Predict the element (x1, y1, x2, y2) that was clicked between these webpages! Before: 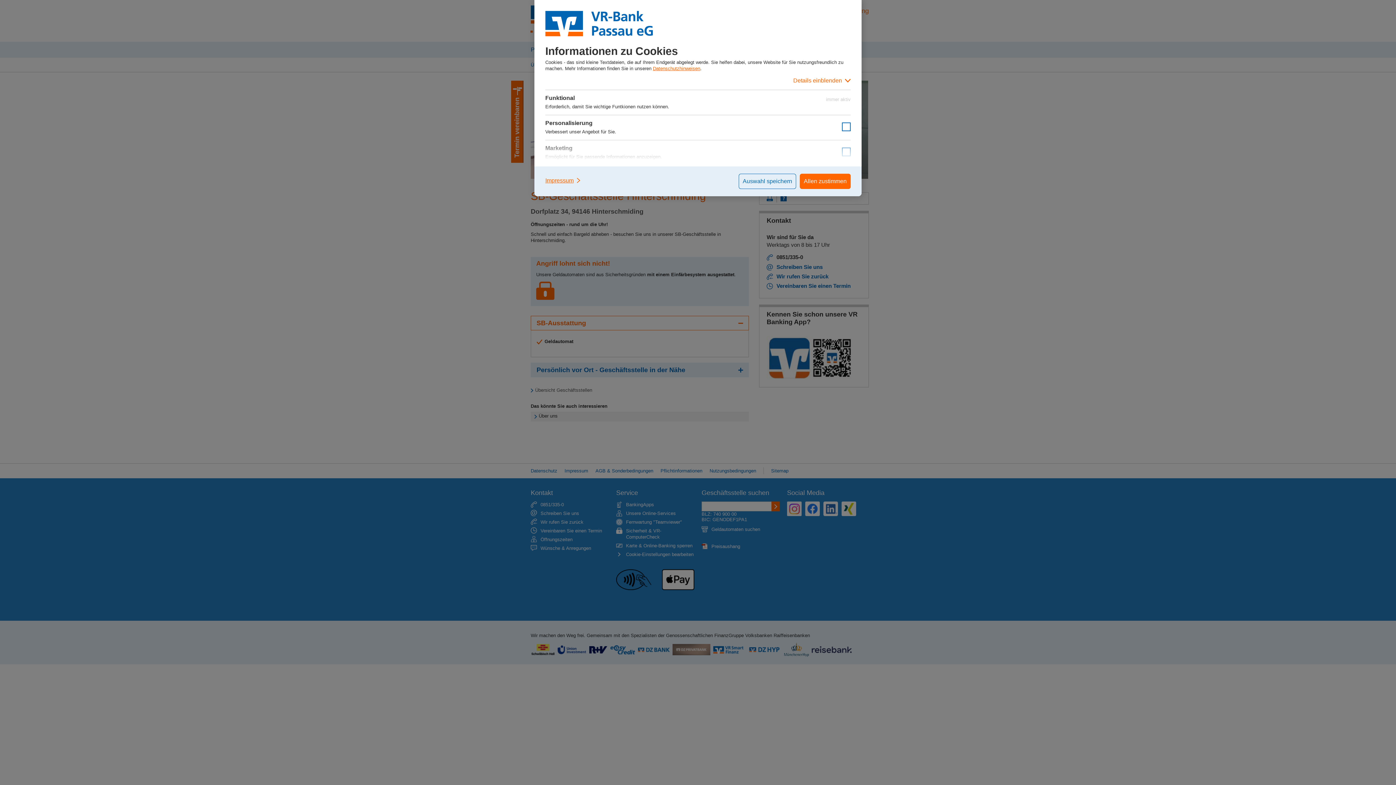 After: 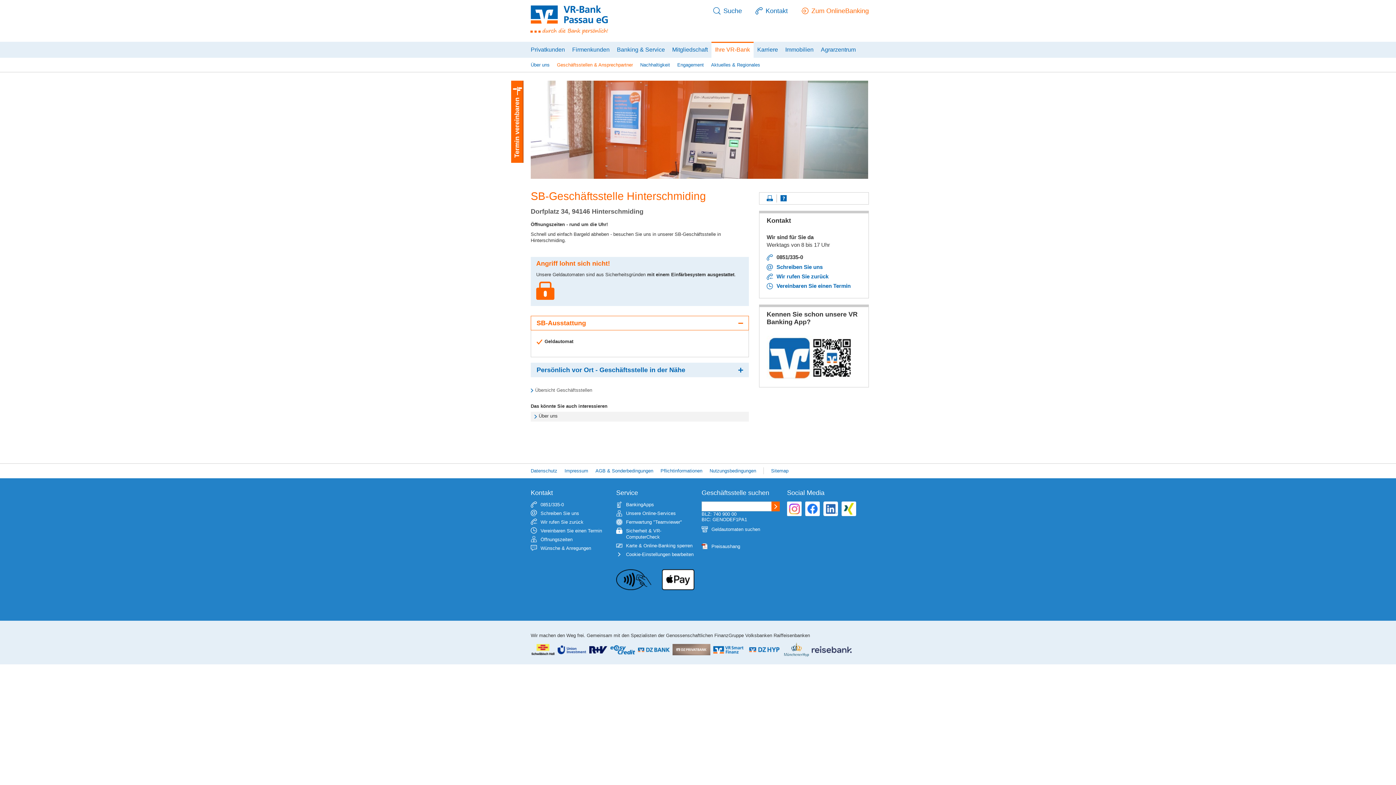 Action: bbox: (800, 173, 850, 189) label: Allen zustimmen